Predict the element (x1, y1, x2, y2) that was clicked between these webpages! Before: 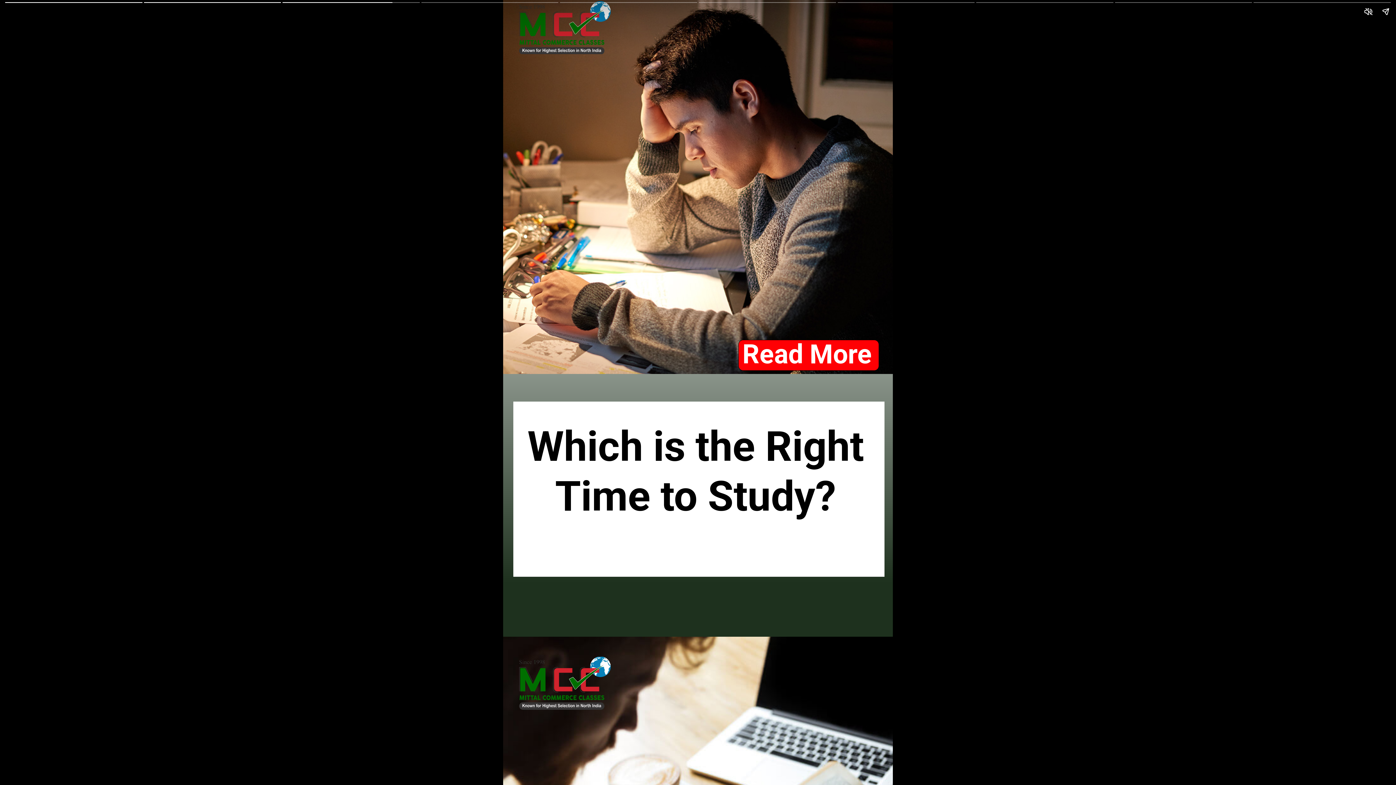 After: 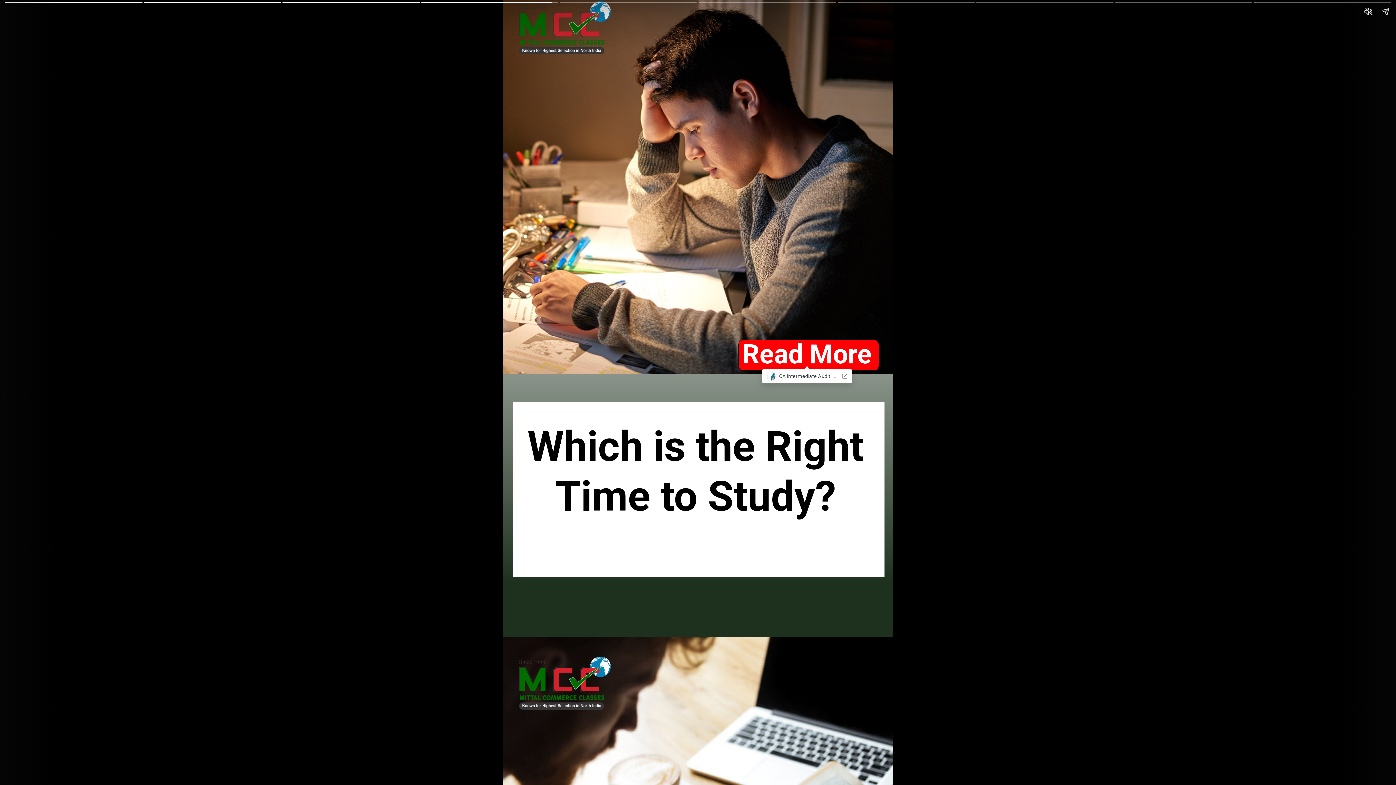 Action: bbox: (742, 339, 872, 370) label: Read More